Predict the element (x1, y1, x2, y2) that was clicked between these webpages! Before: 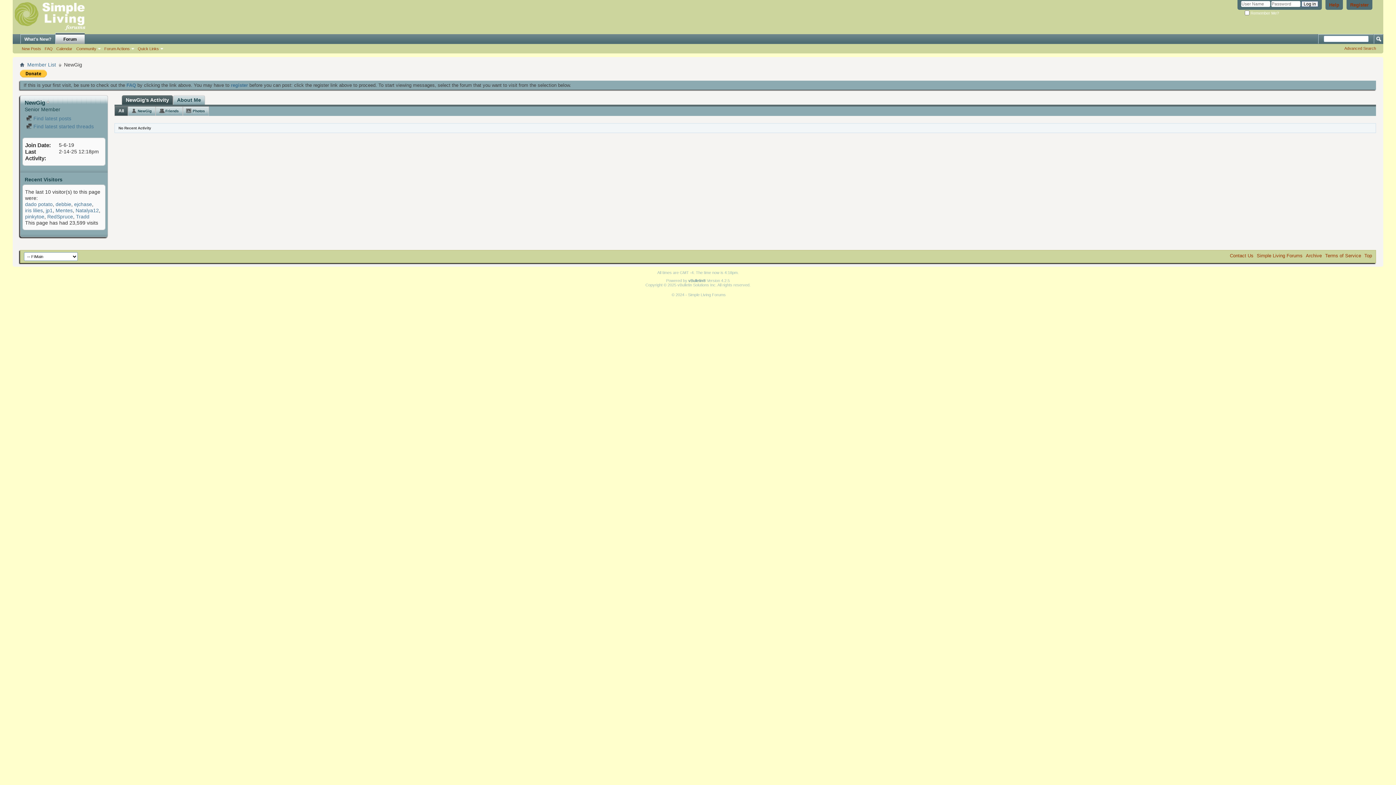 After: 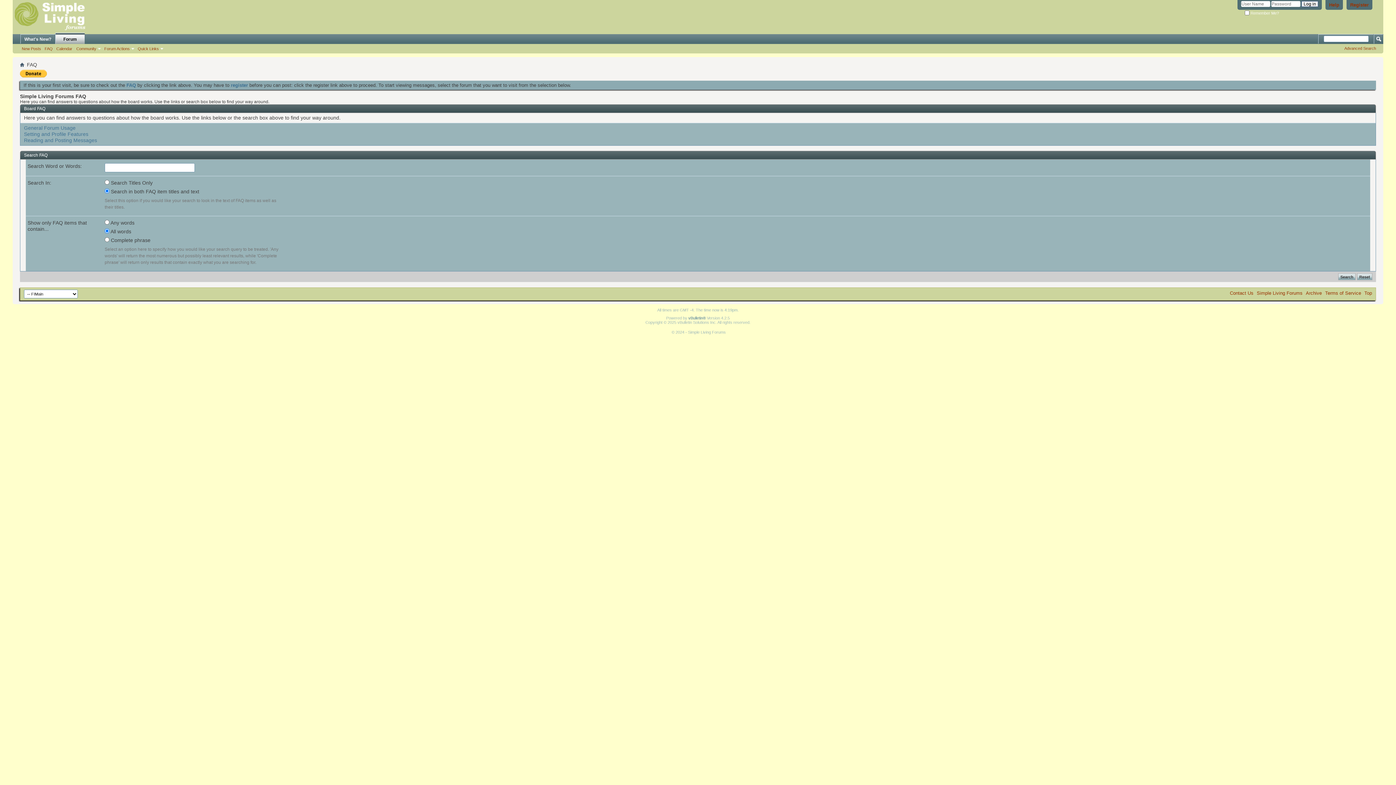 Action: label: Help bbox: (1325, 0, 1343, 9)